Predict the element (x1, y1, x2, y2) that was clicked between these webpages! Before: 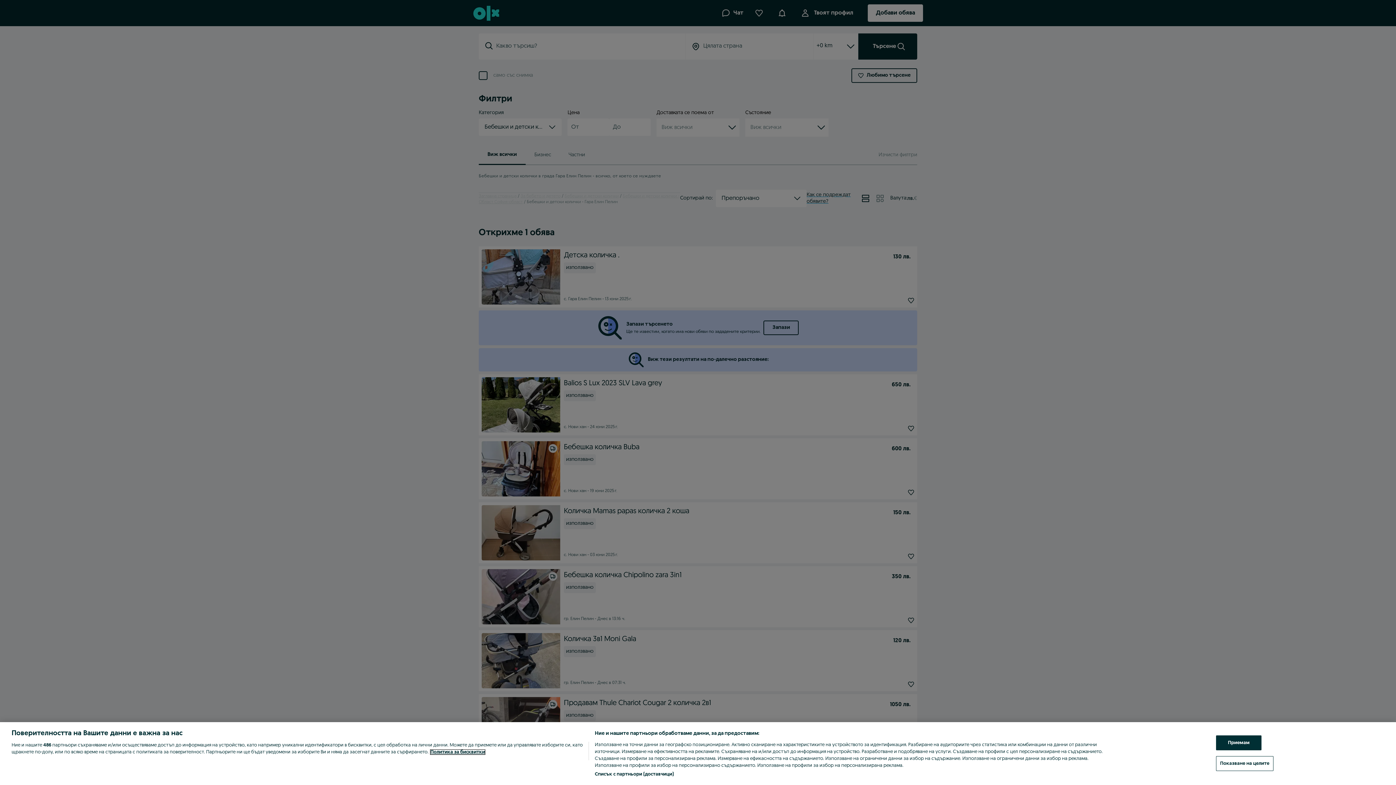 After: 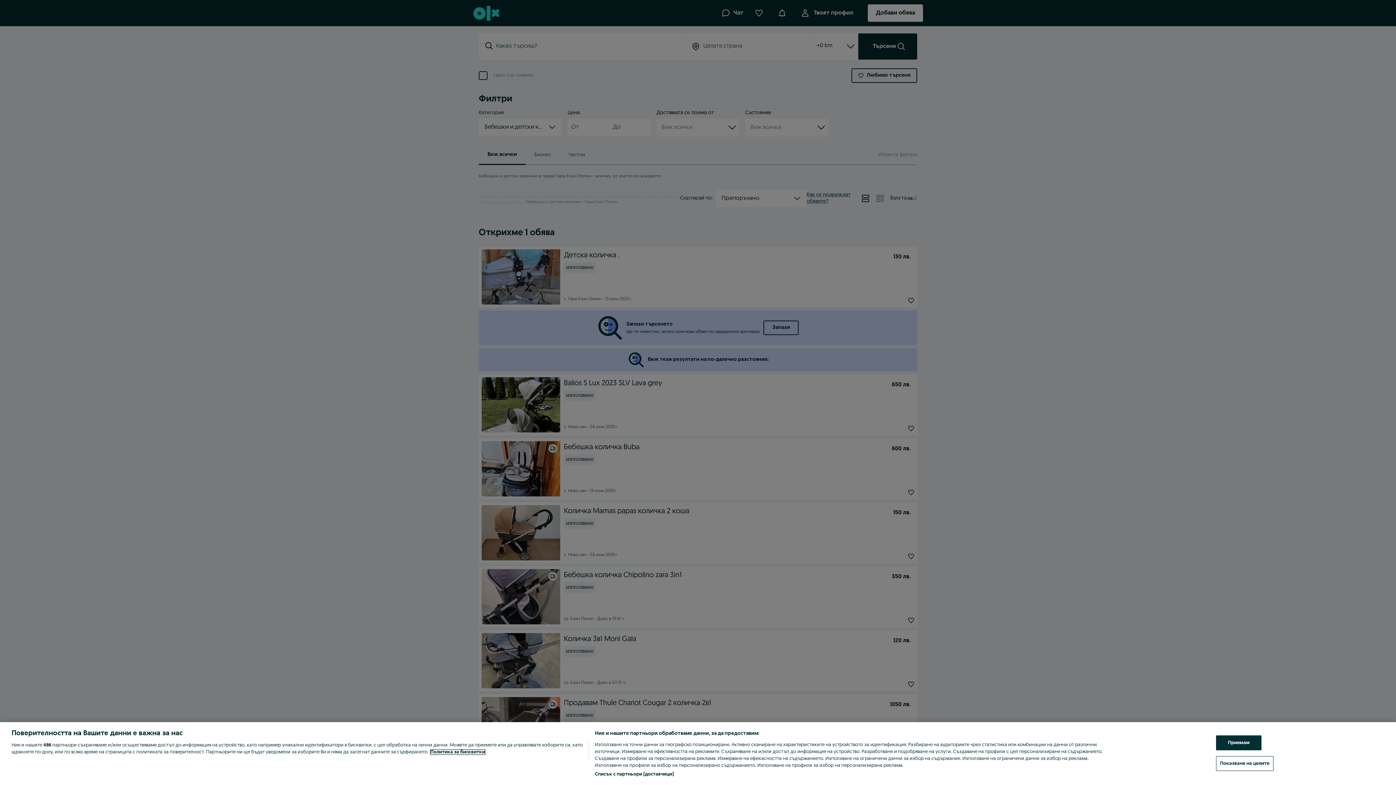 Action: bbox: (430, 750, 485, 754) label: Повече информация за вашата поверителност, отваря се в нов раздел